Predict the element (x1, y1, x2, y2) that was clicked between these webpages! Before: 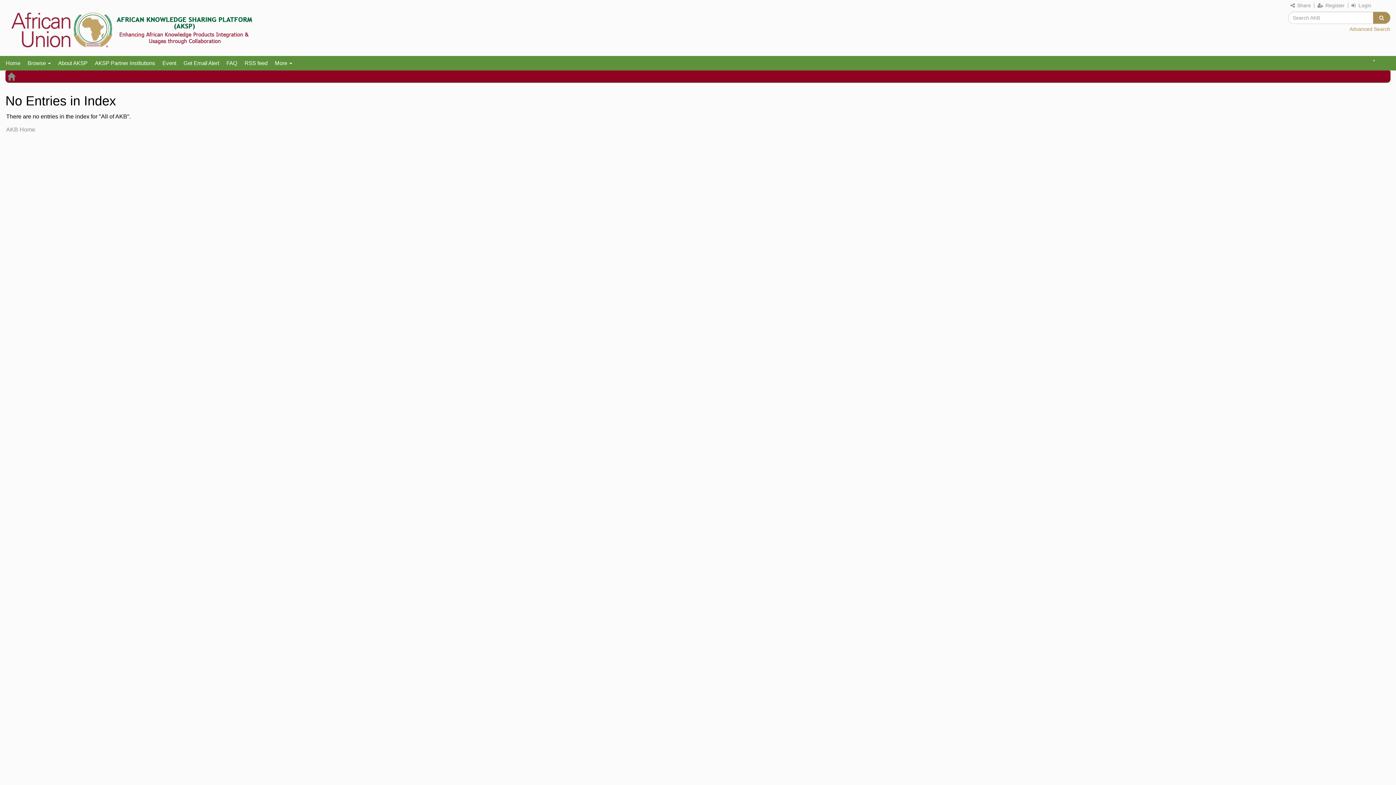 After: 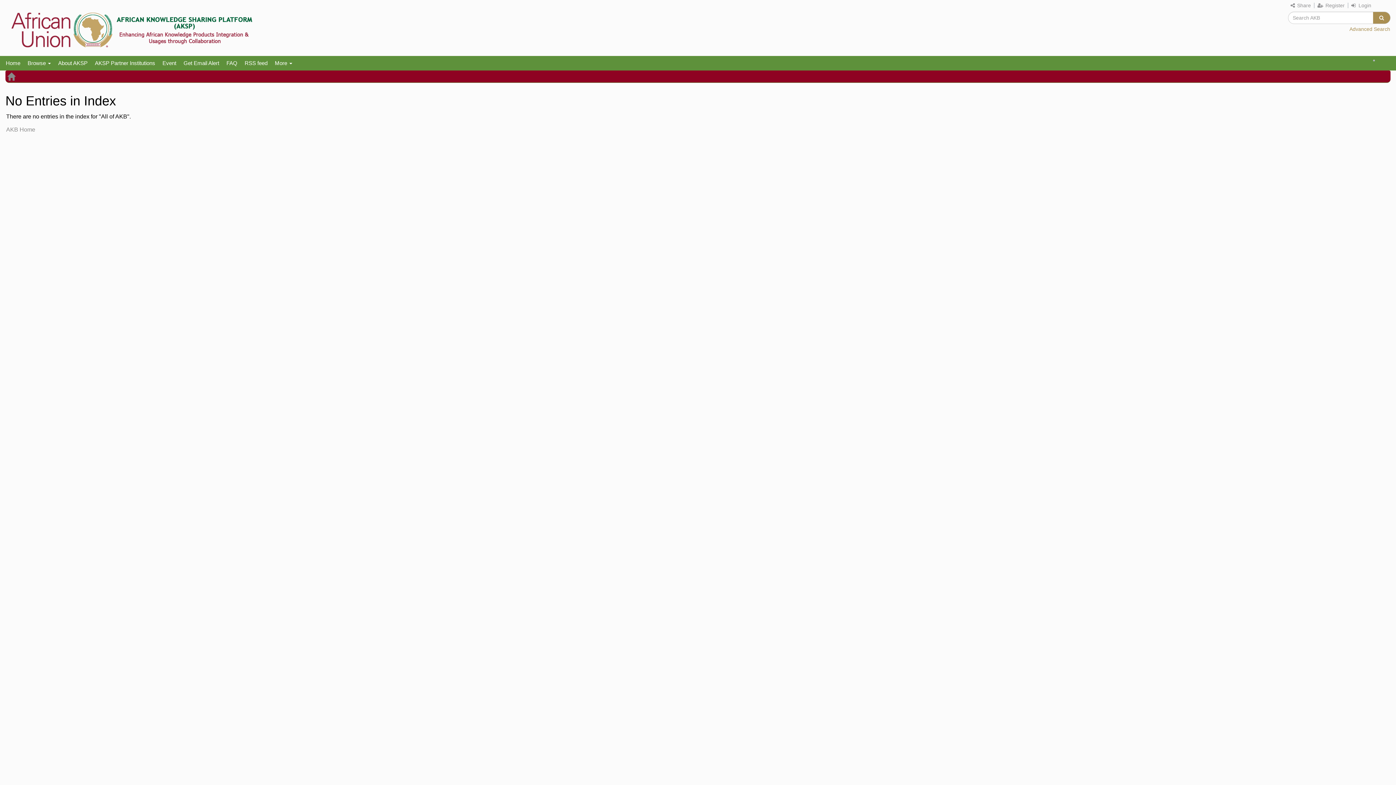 Action: label: Event bbox: (158, 57, 180, 68)